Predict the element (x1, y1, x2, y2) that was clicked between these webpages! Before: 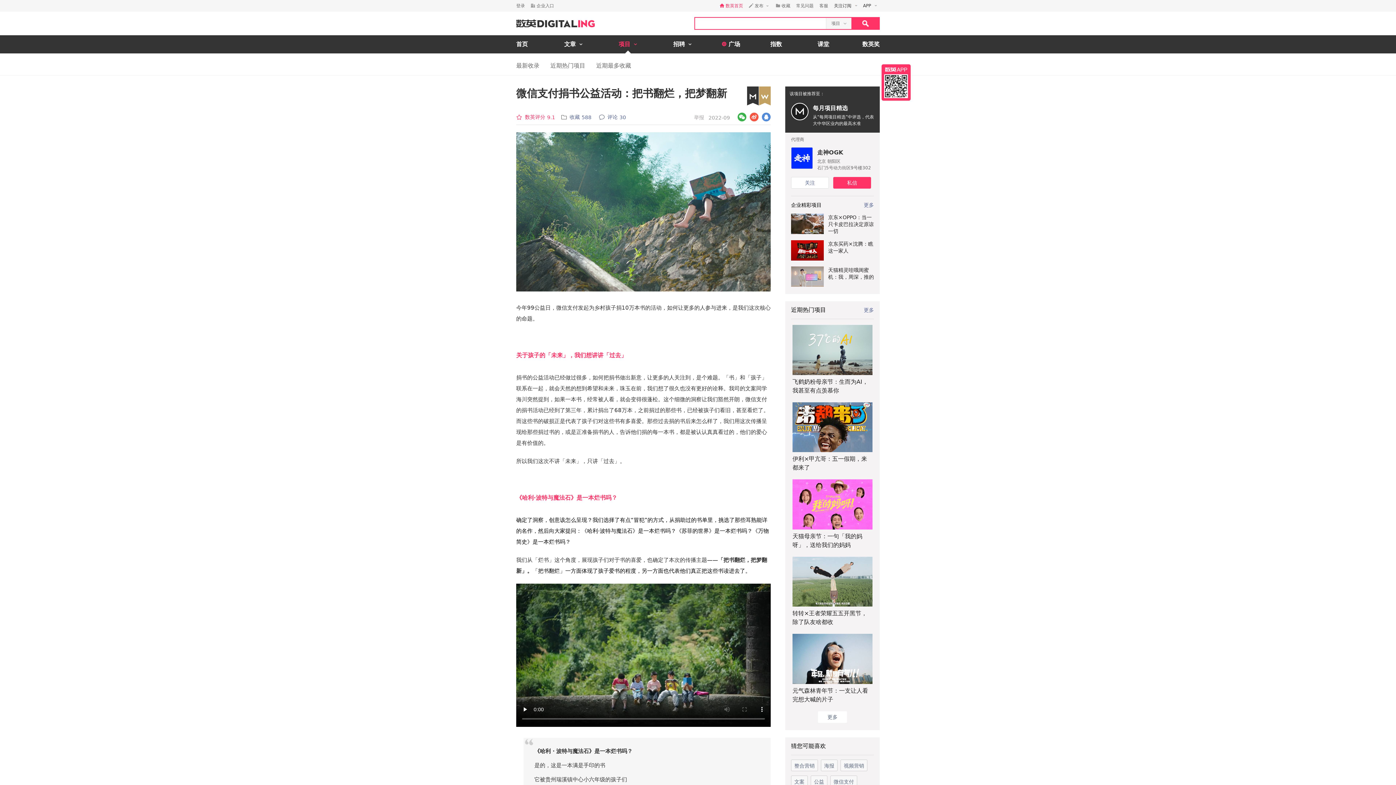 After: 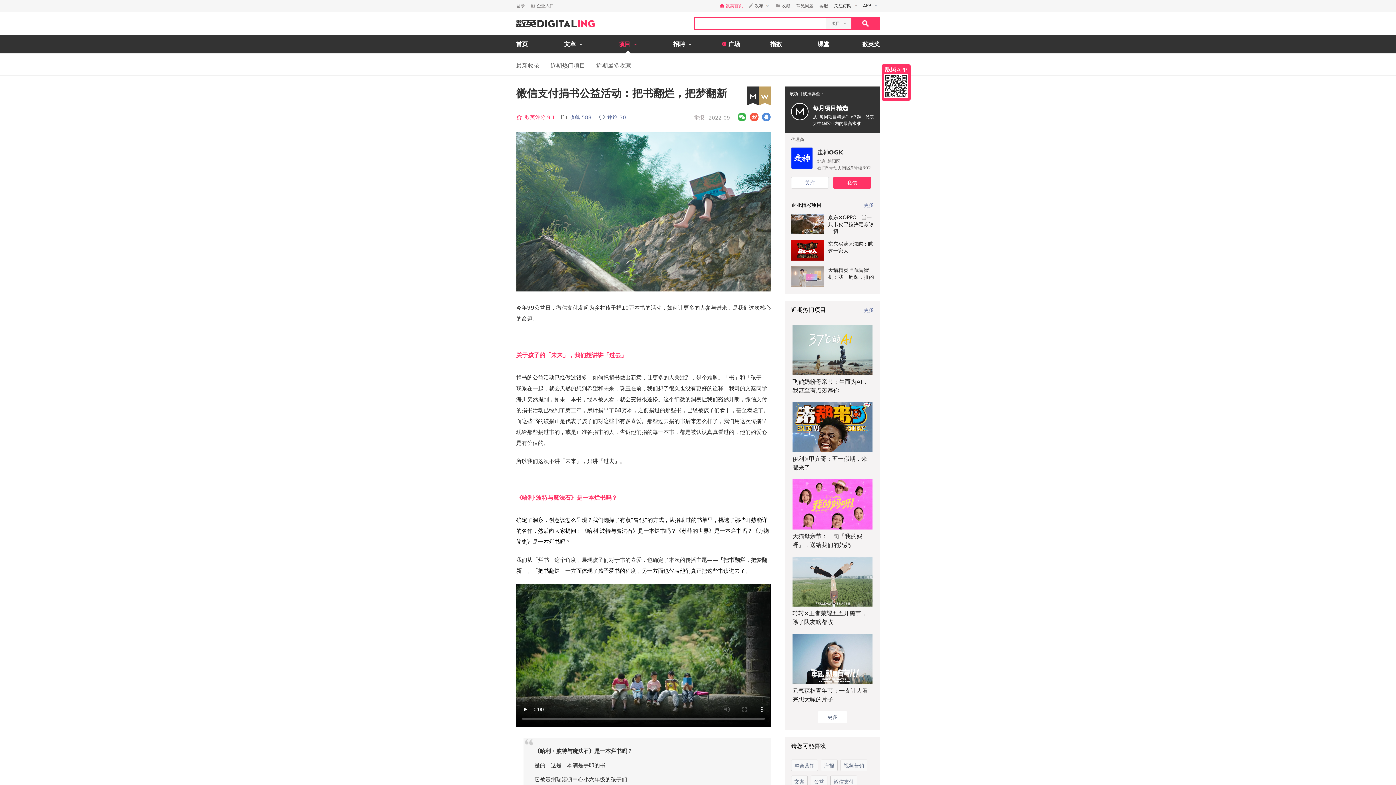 Action: bbox: (761, 112, 770, 121)